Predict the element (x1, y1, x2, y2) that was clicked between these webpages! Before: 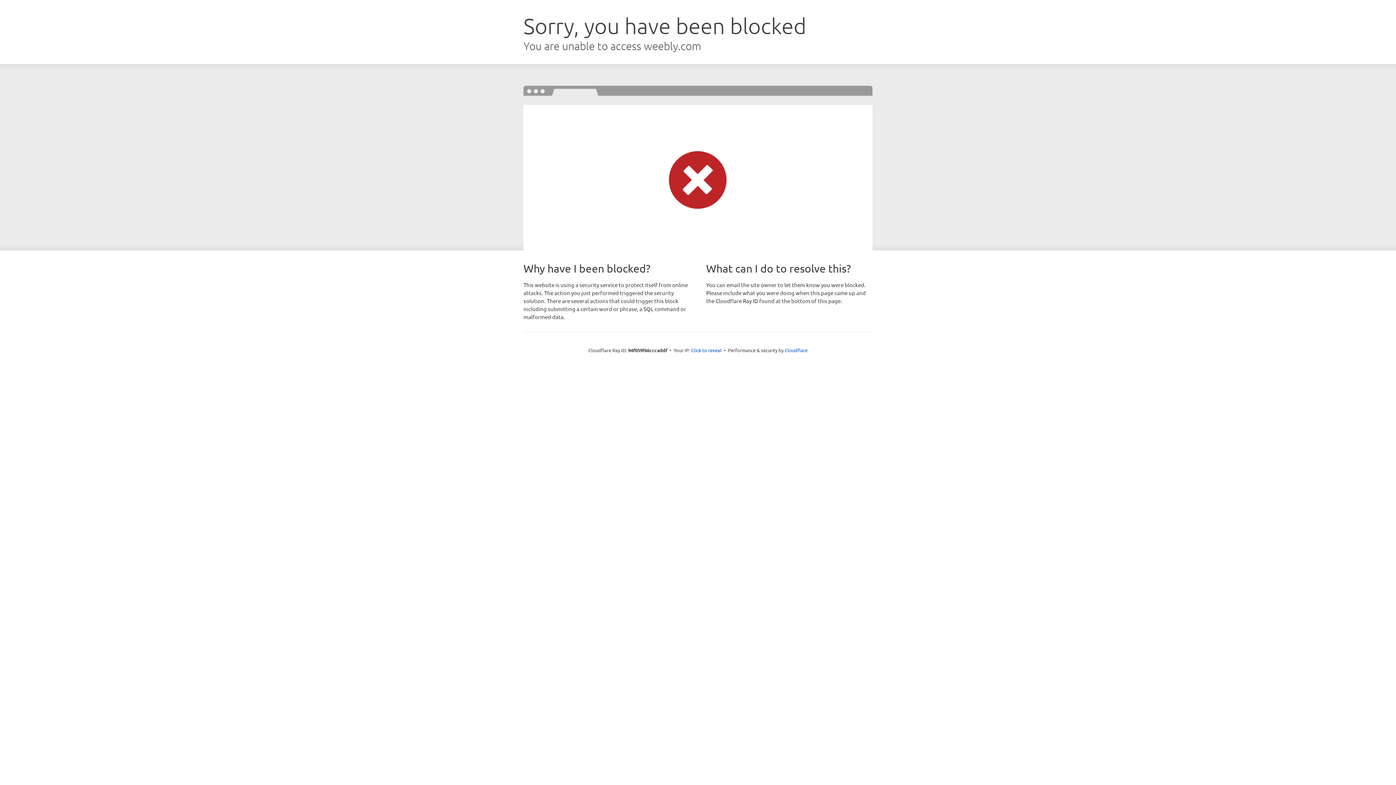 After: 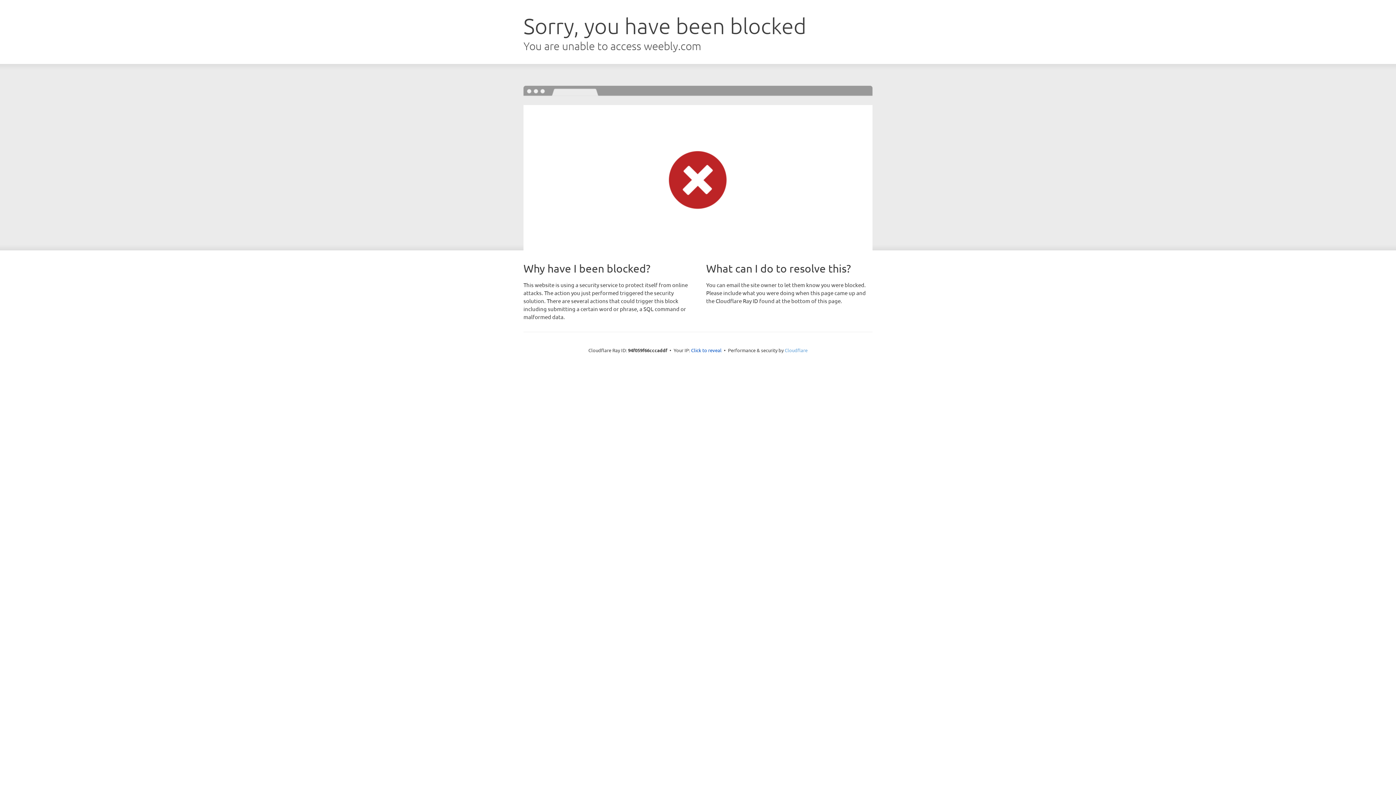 Action: label: Cloudflare bbox: (784, 347, 807, 353)